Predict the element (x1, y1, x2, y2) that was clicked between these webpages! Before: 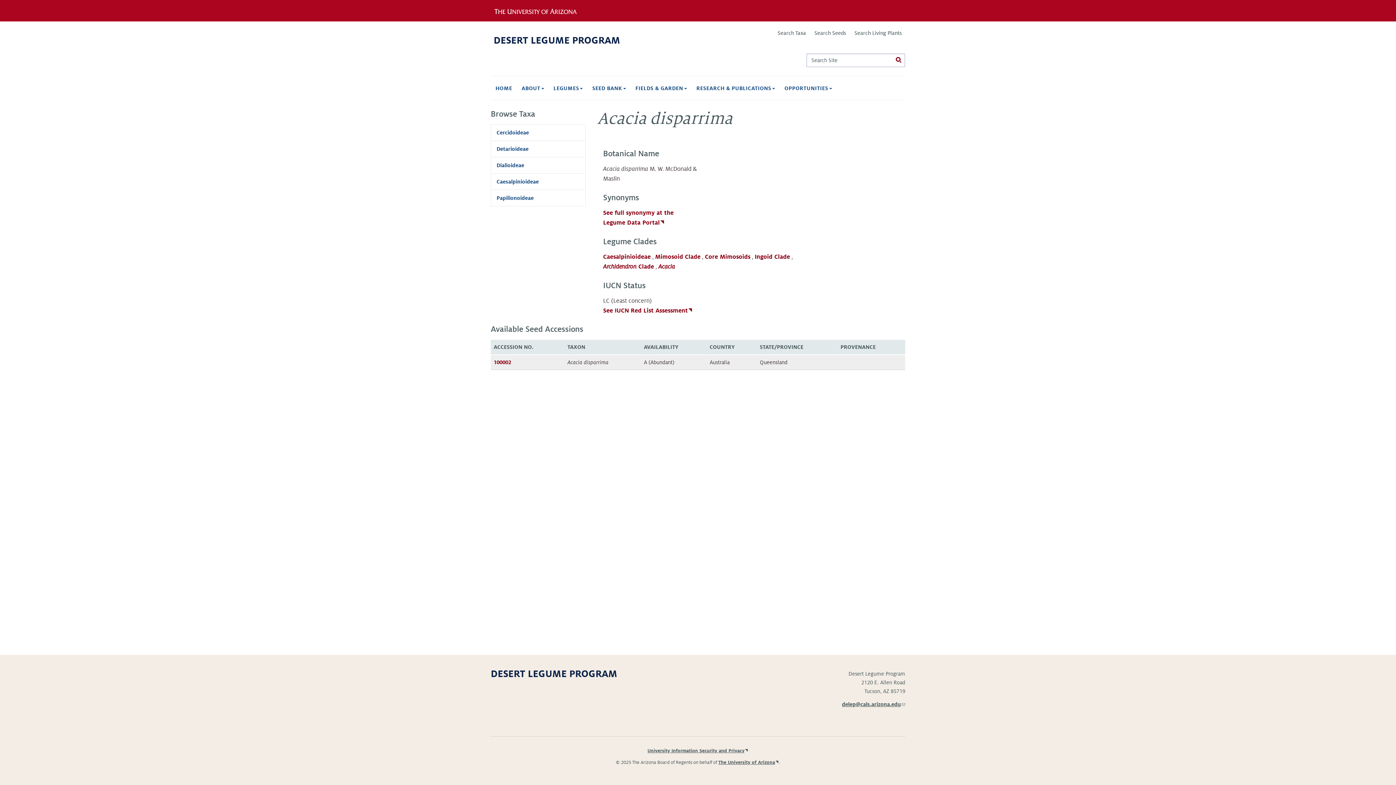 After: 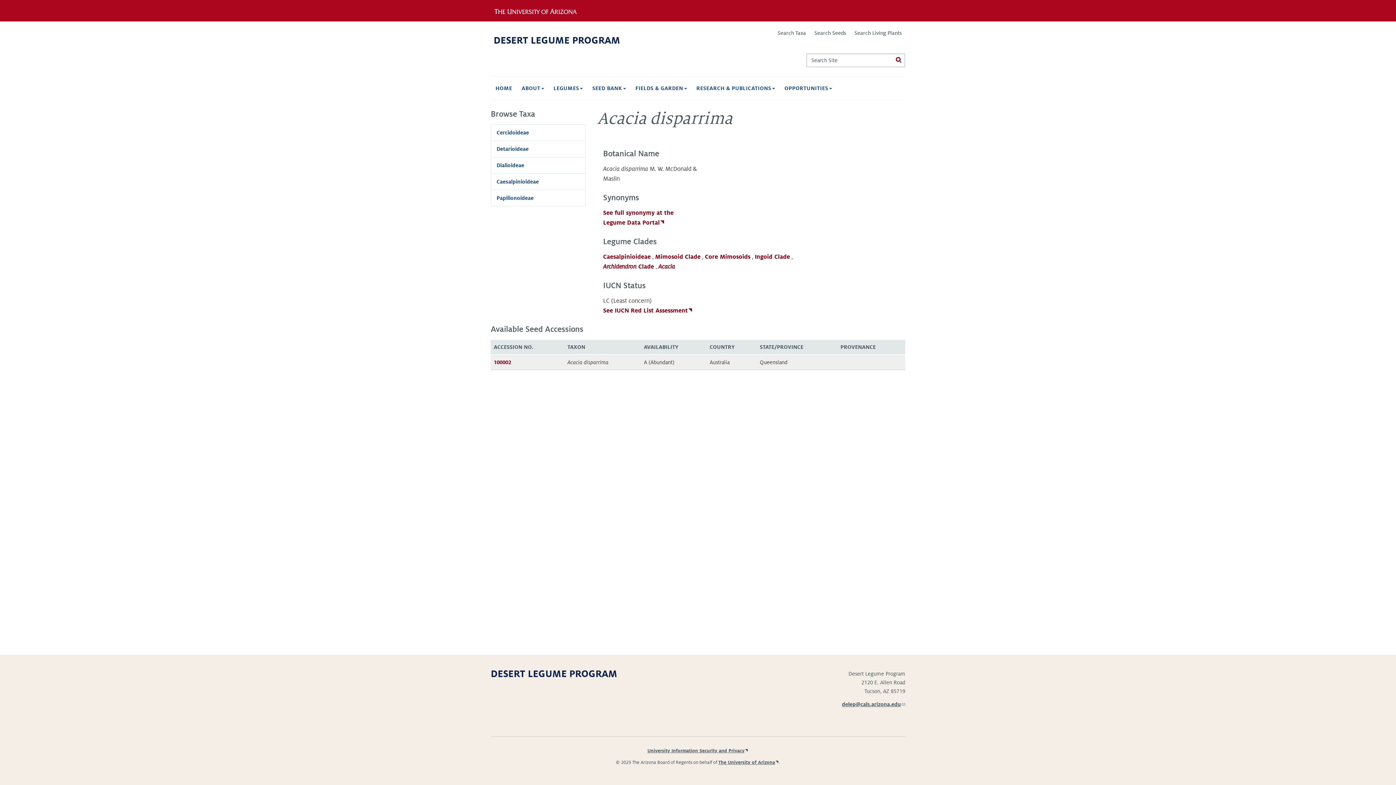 Action: bbox: (490, 6, 591, 14)